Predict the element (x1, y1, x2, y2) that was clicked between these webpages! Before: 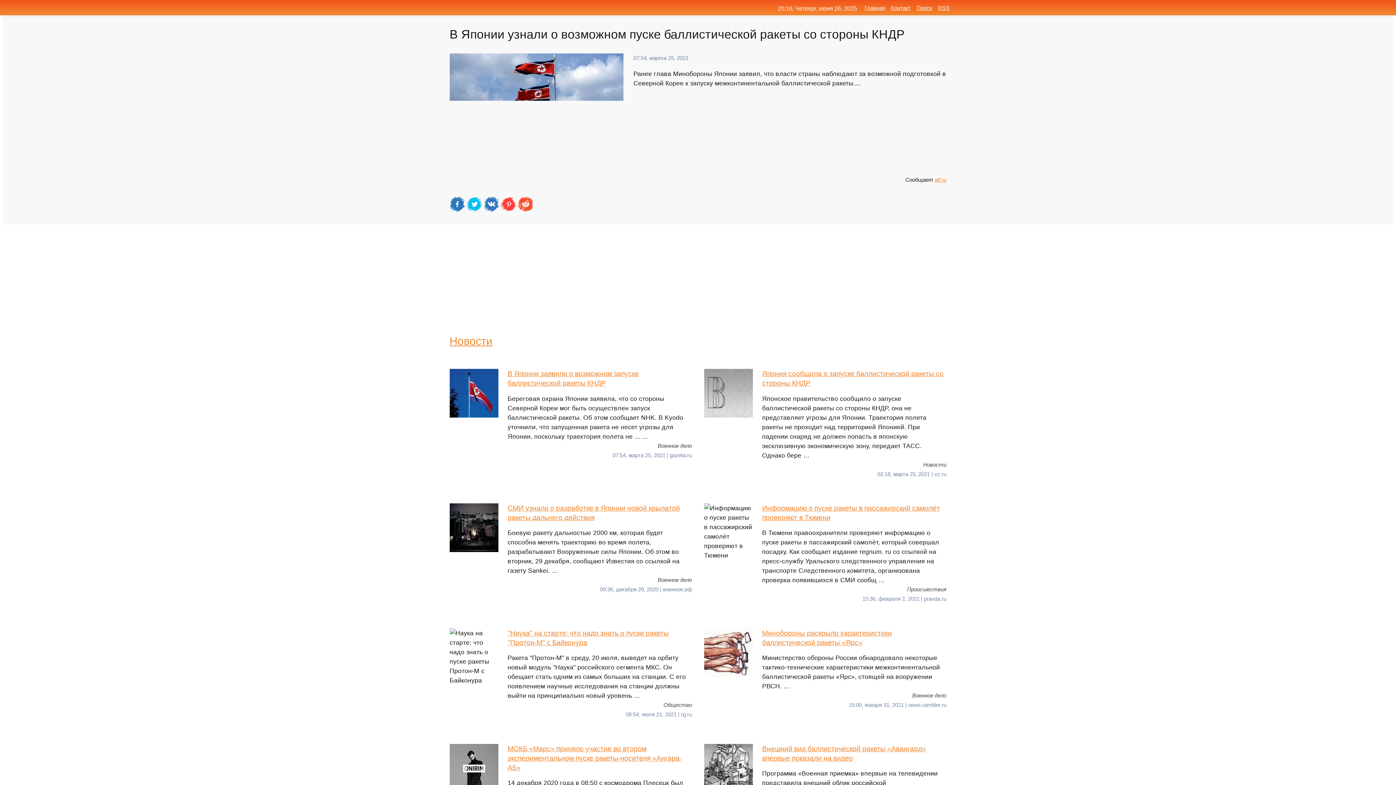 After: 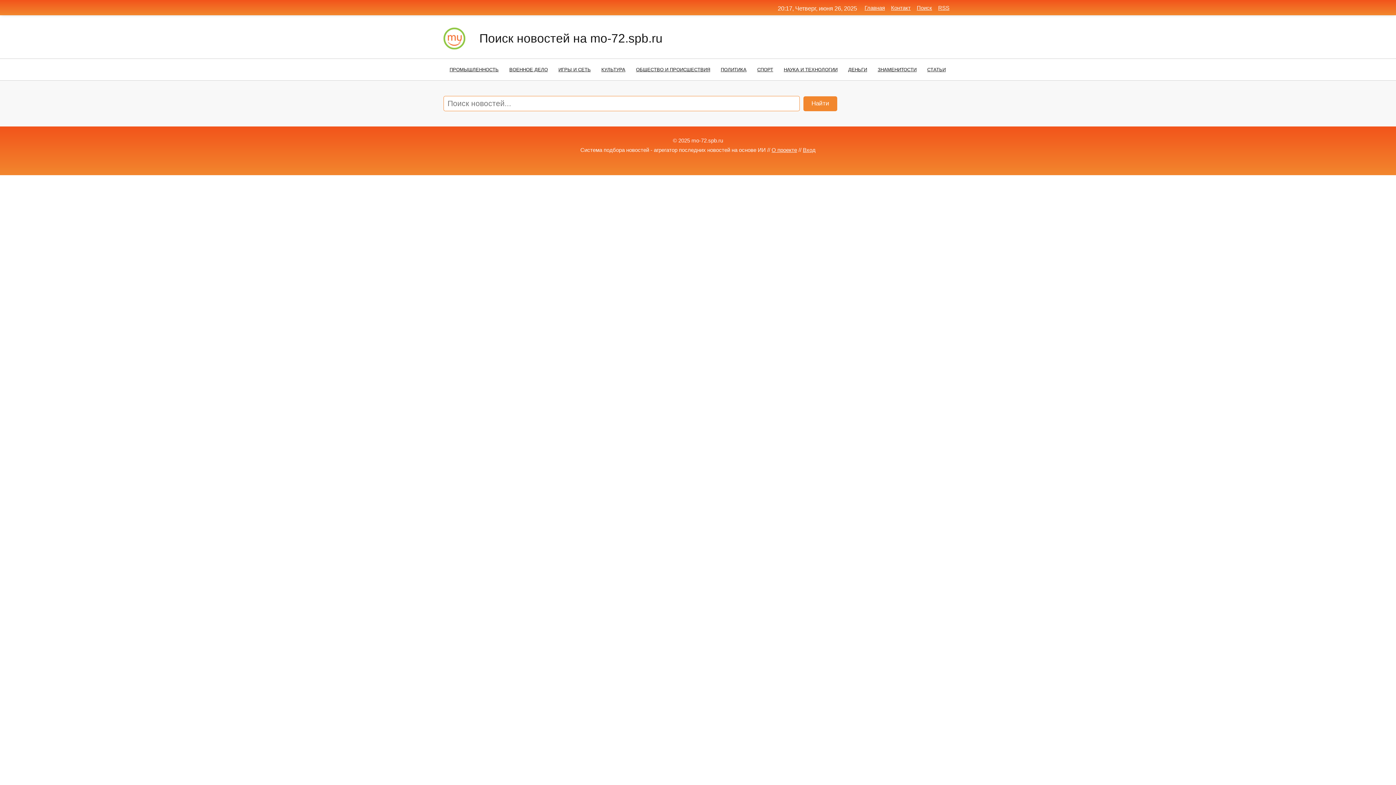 Action: label: Поиск bbox: (917, 4, 932, 10)